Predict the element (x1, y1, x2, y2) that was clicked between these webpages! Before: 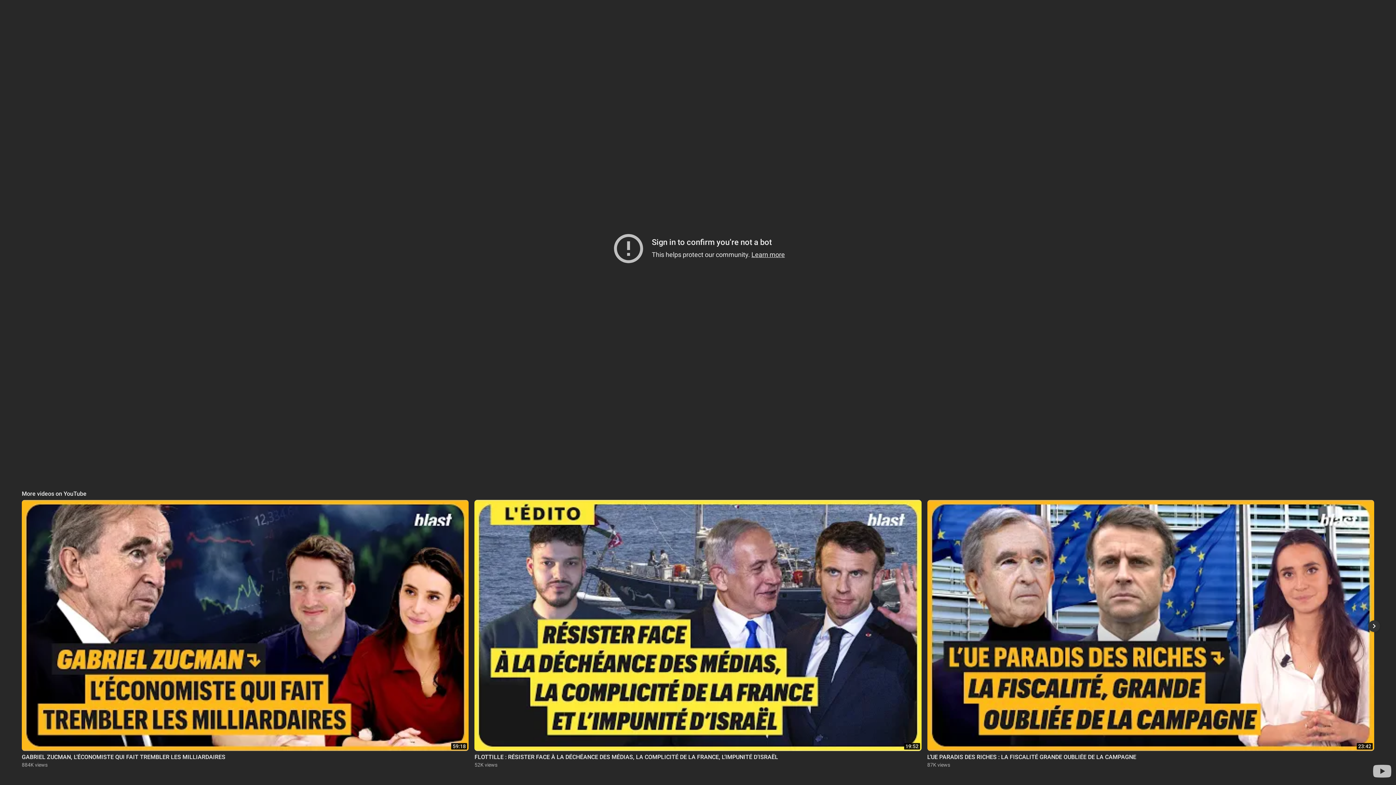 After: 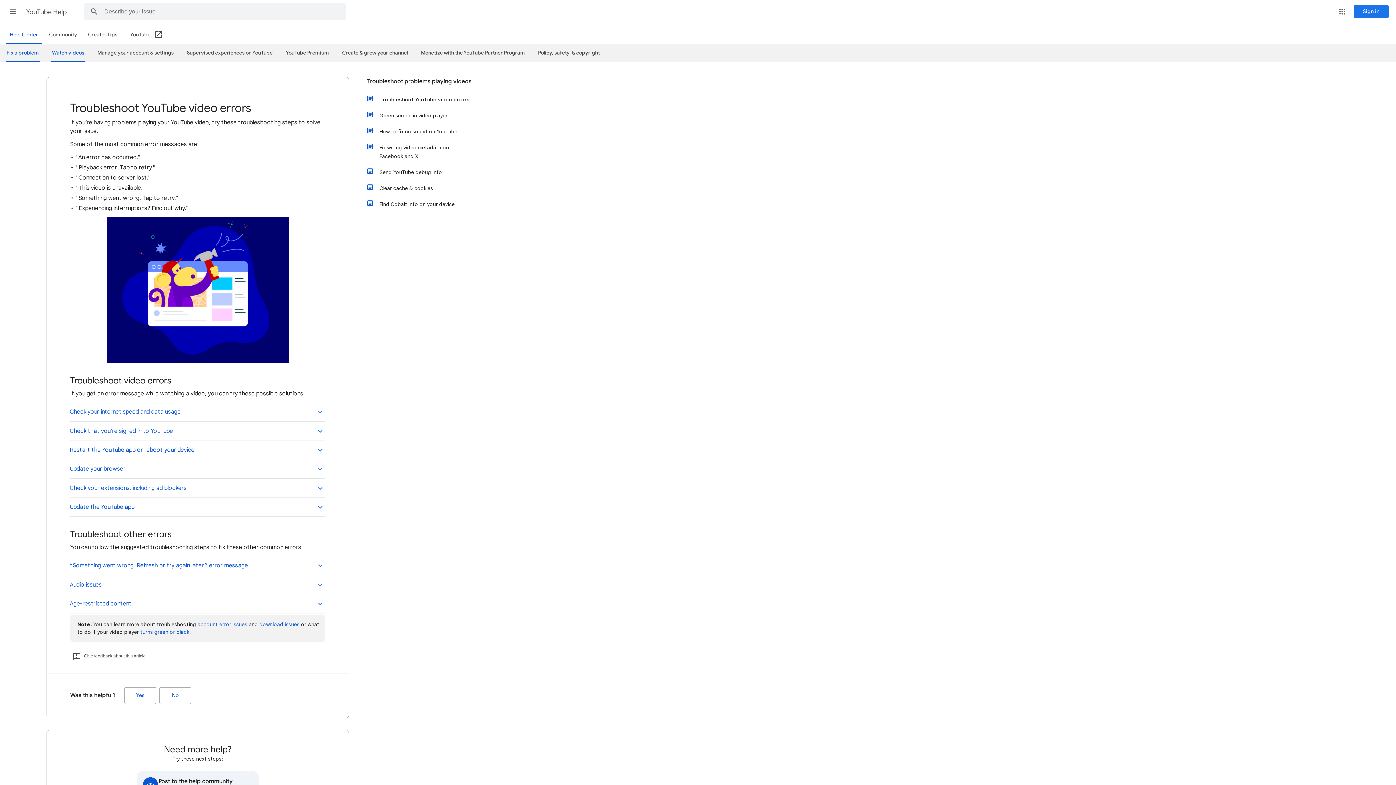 Action: label: Learn more bbox: (751, 250, 785, 258)